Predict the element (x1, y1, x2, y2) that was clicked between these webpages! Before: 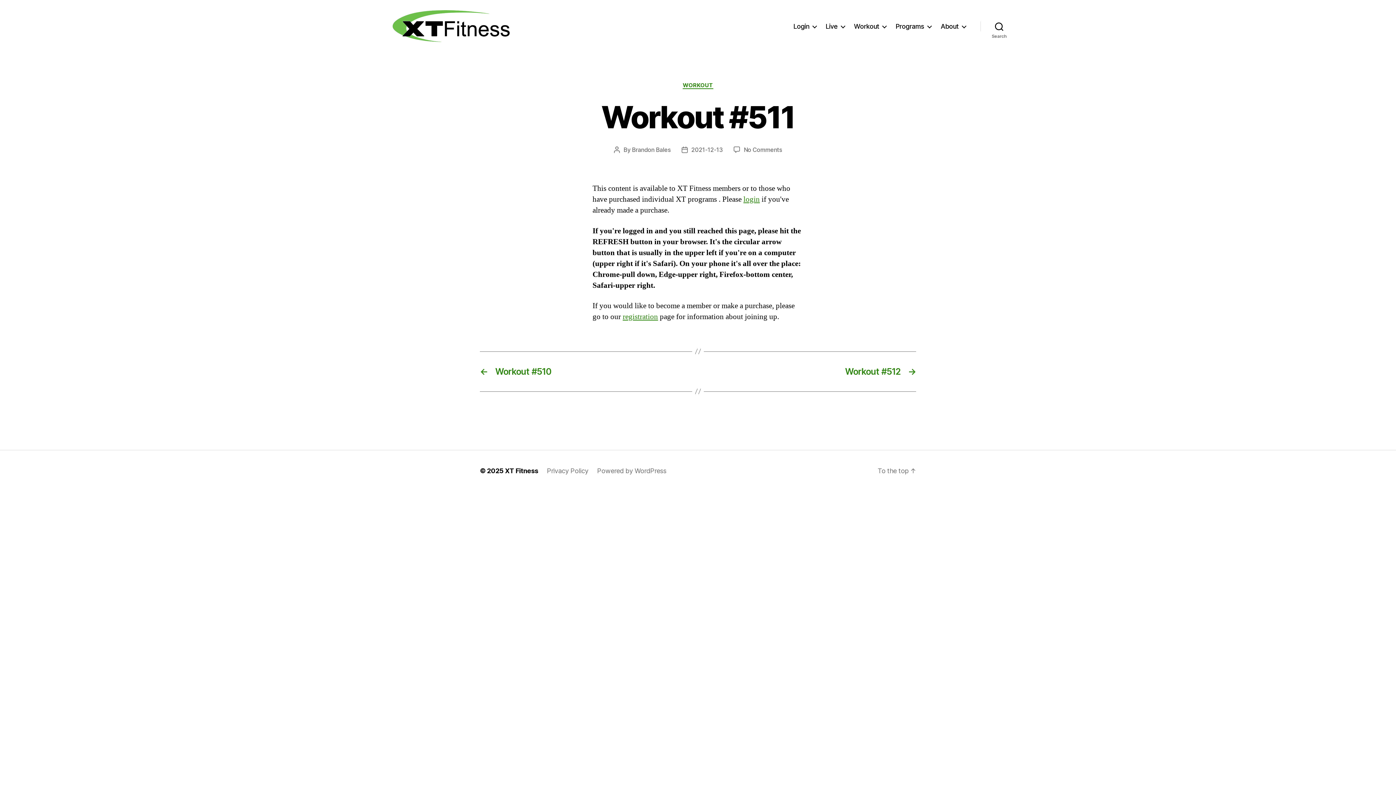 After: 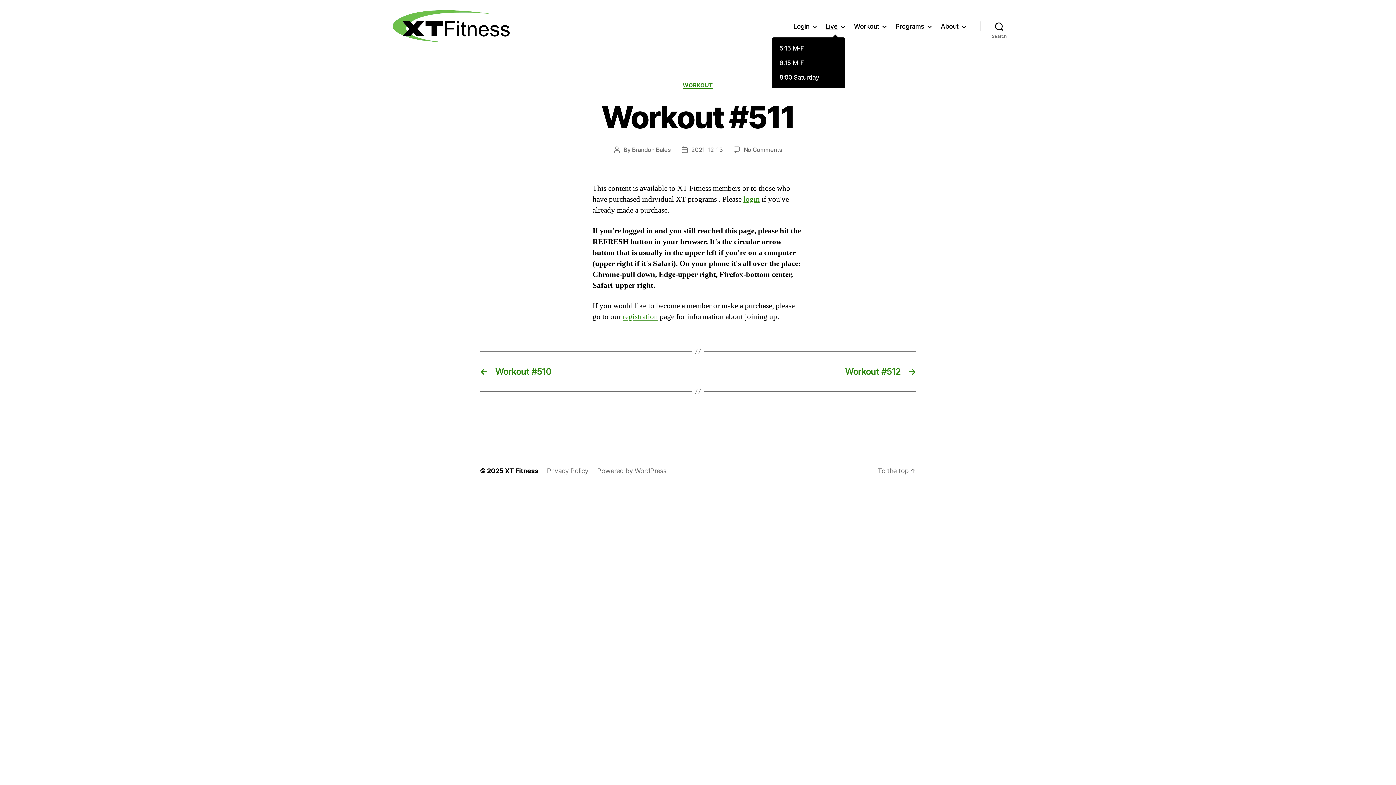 Action: label: Live bbox: (825, 22, 845, 30)